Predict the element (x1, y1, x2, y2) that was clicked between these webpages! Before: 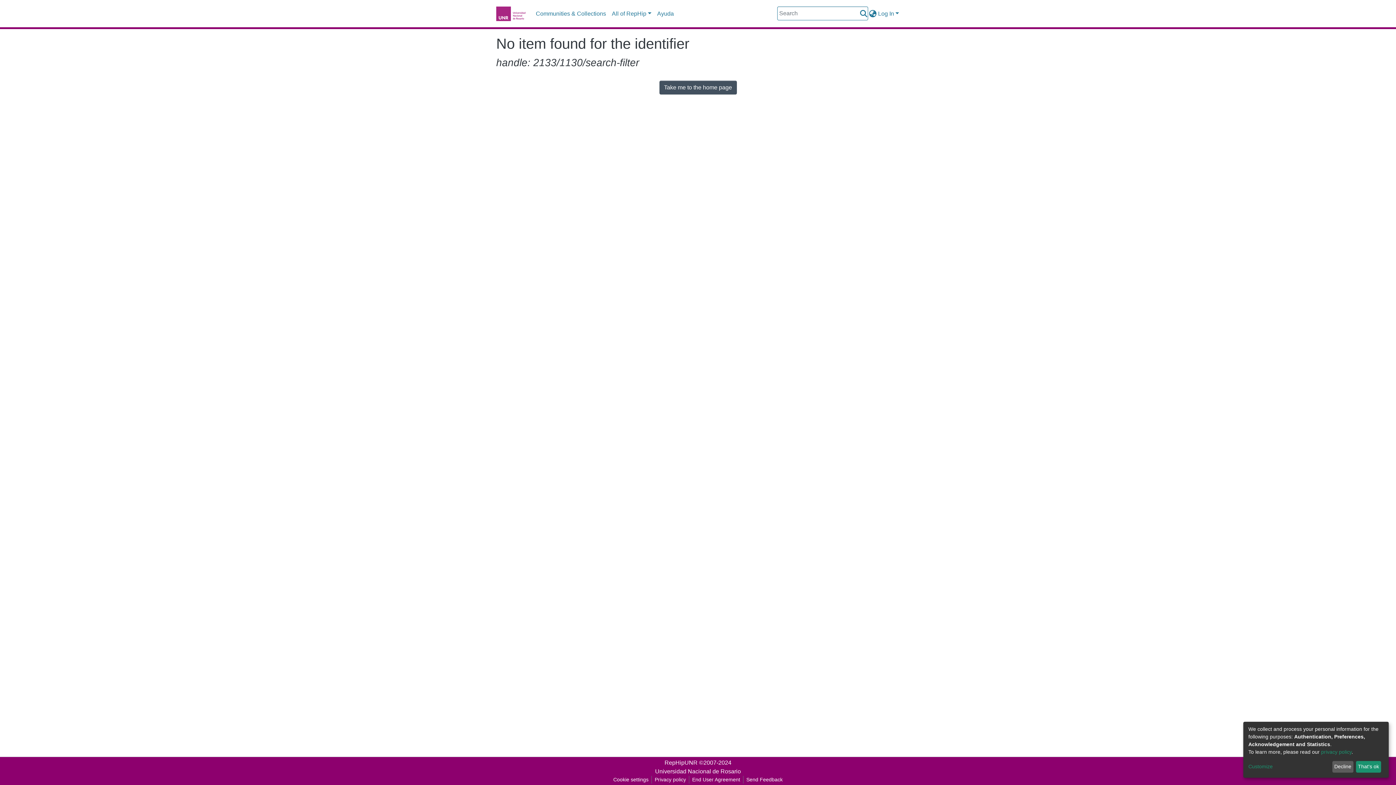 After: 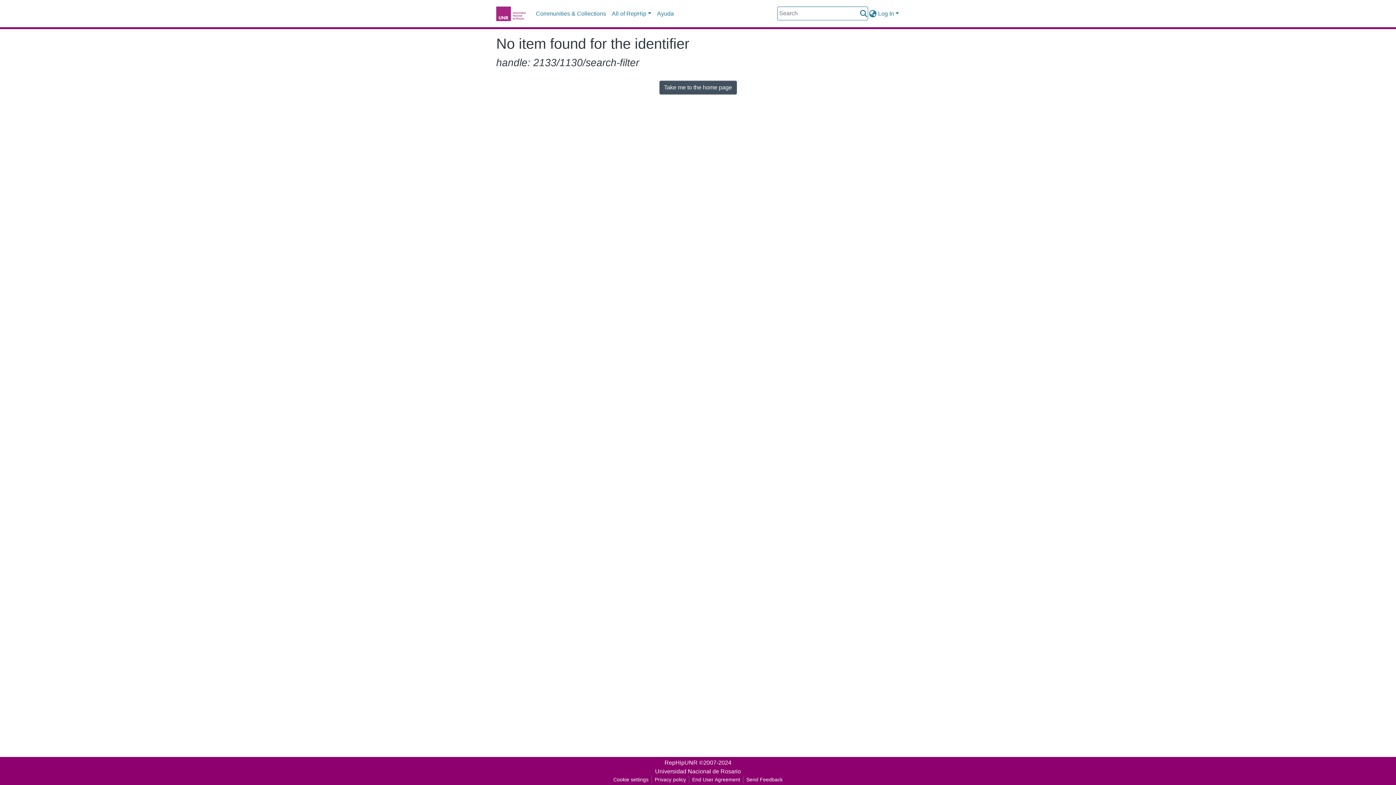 Action: bbox: (1356, 761, 1381, 773) label: That's ok